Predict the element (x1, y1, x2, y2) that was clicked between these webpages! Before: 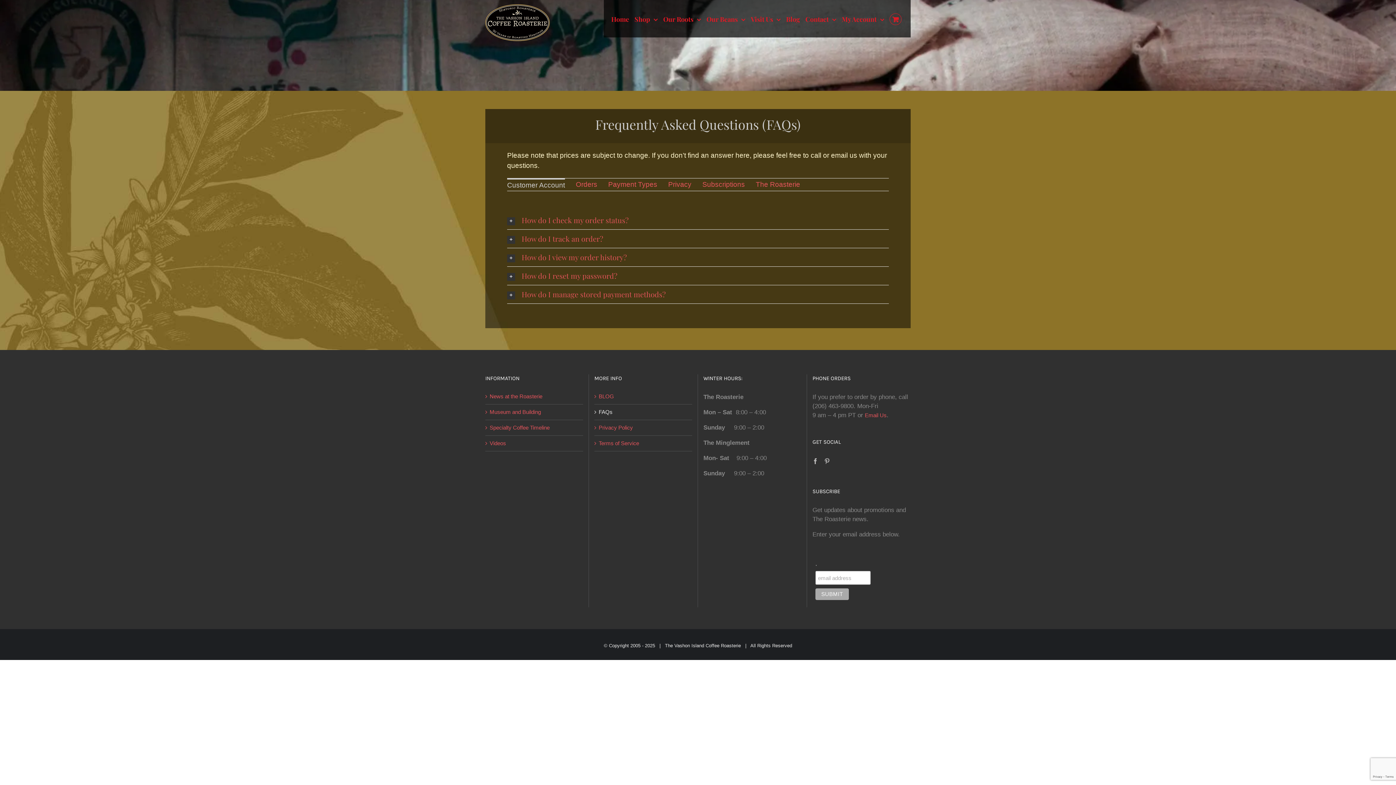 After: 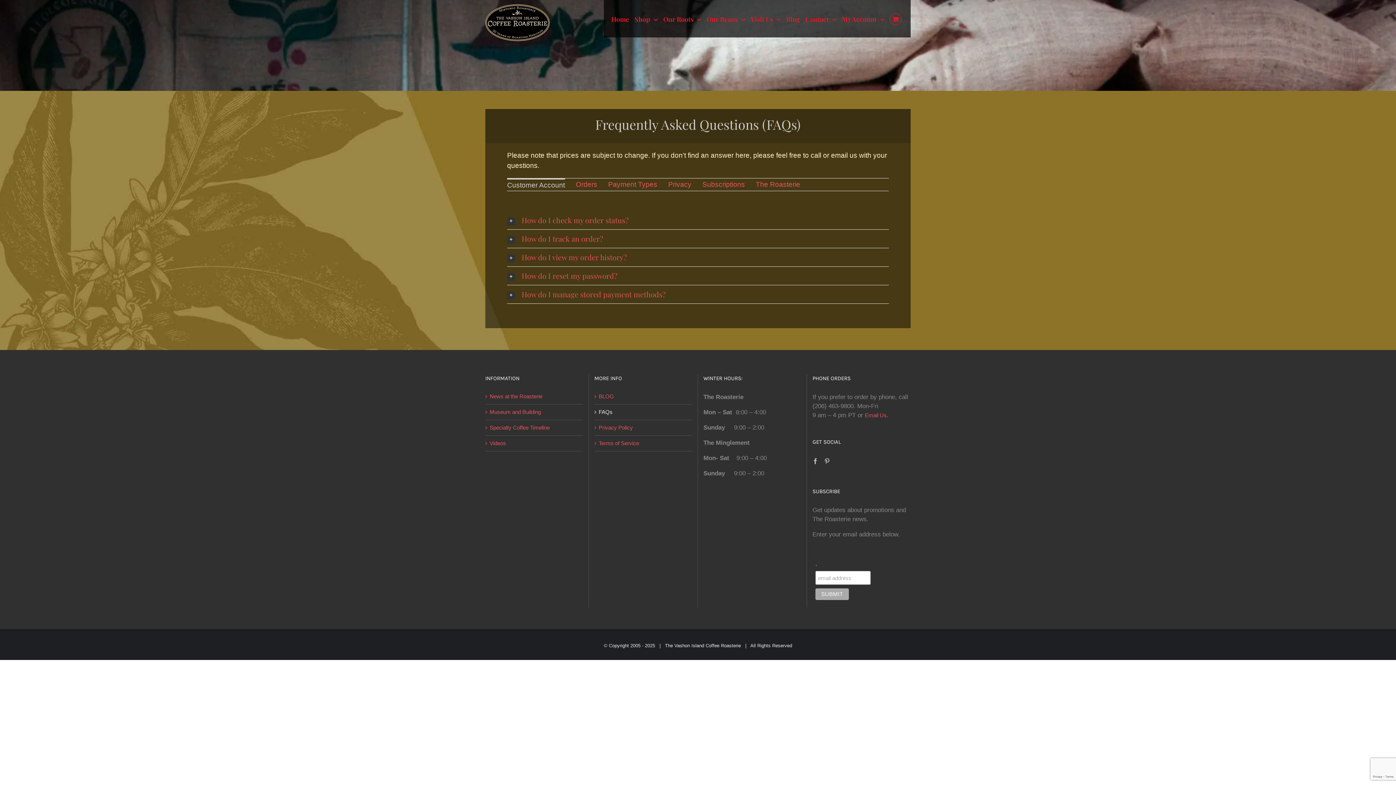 Action: bbox: (507, 178, 565, 190) label: Customer Account